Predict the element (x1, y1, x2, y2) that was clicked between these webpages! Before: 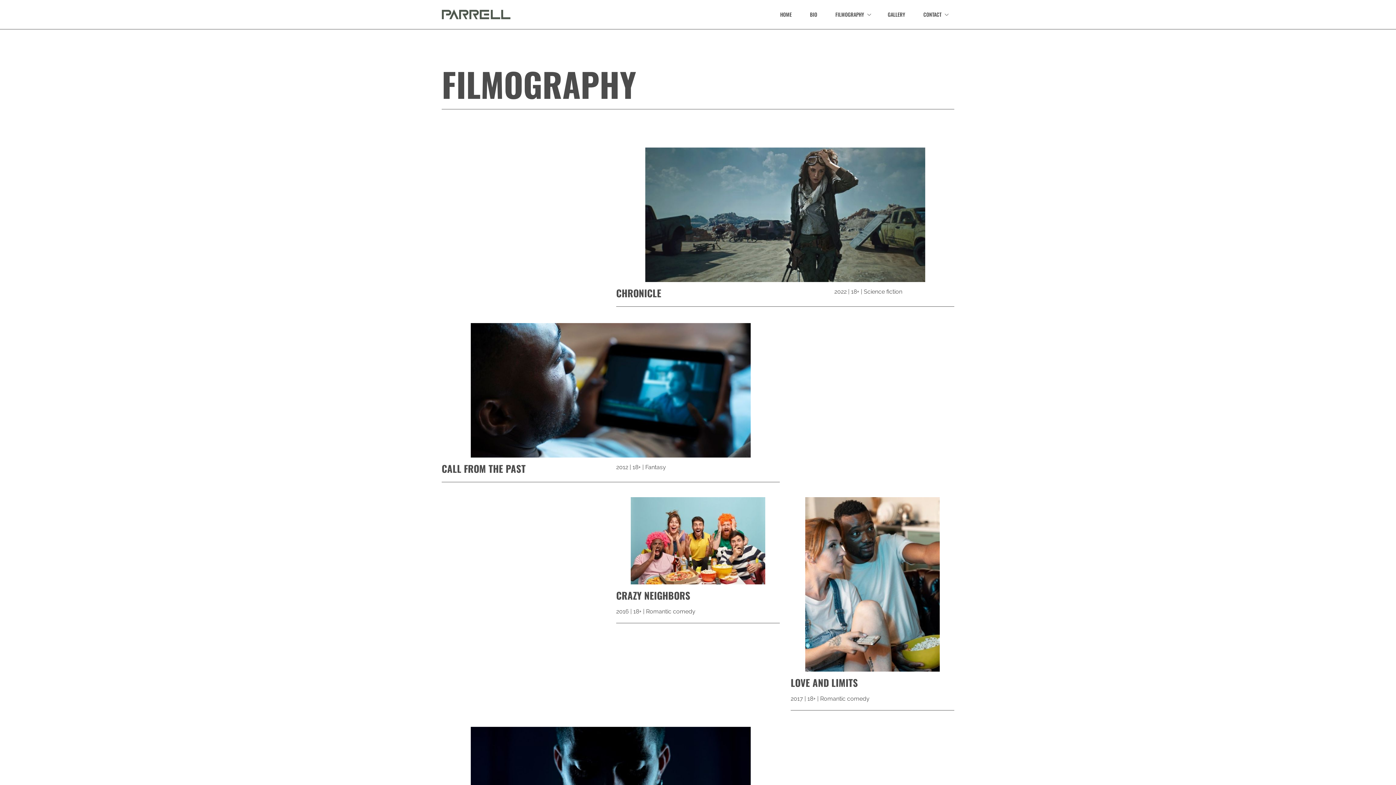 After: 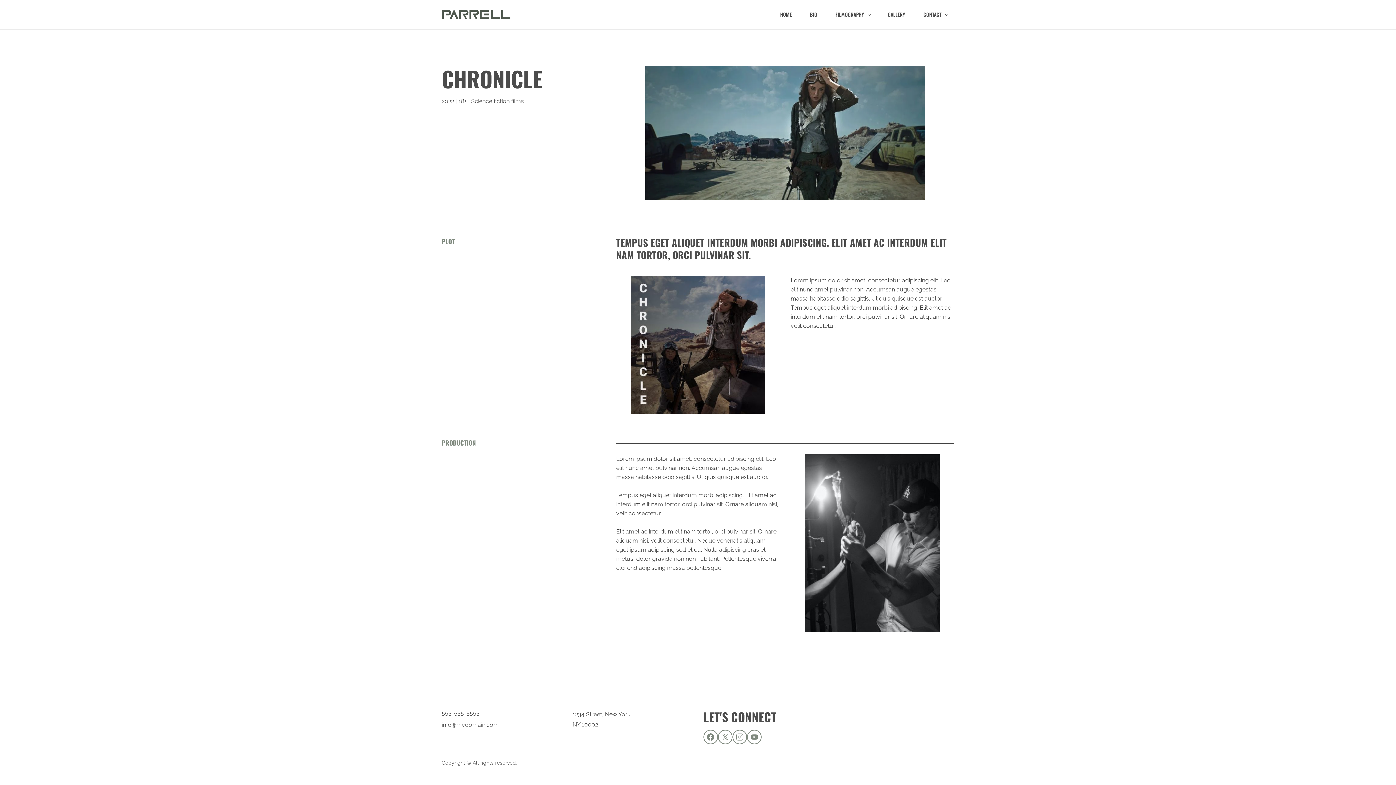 Action: bbox: (616, 286, 661, 301) label: CHRONICLE